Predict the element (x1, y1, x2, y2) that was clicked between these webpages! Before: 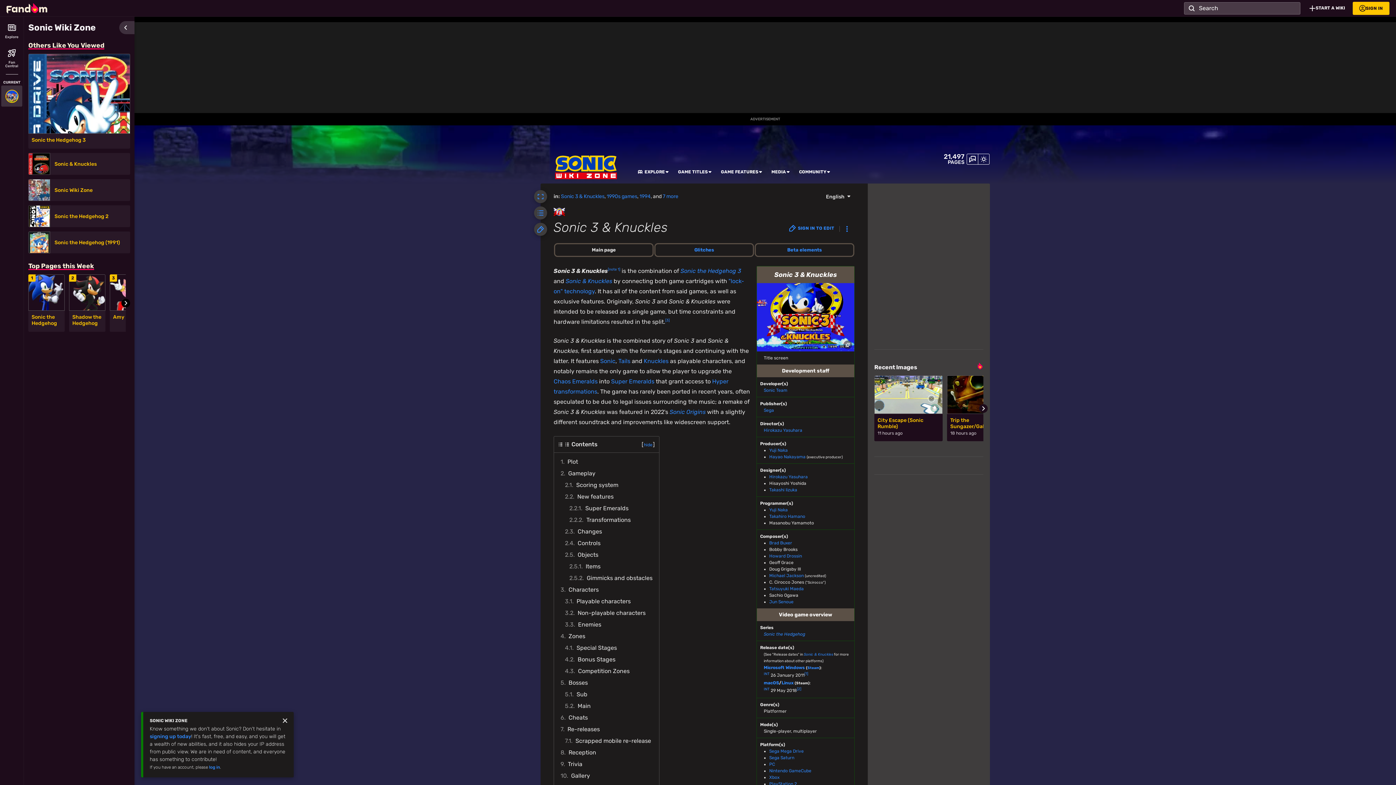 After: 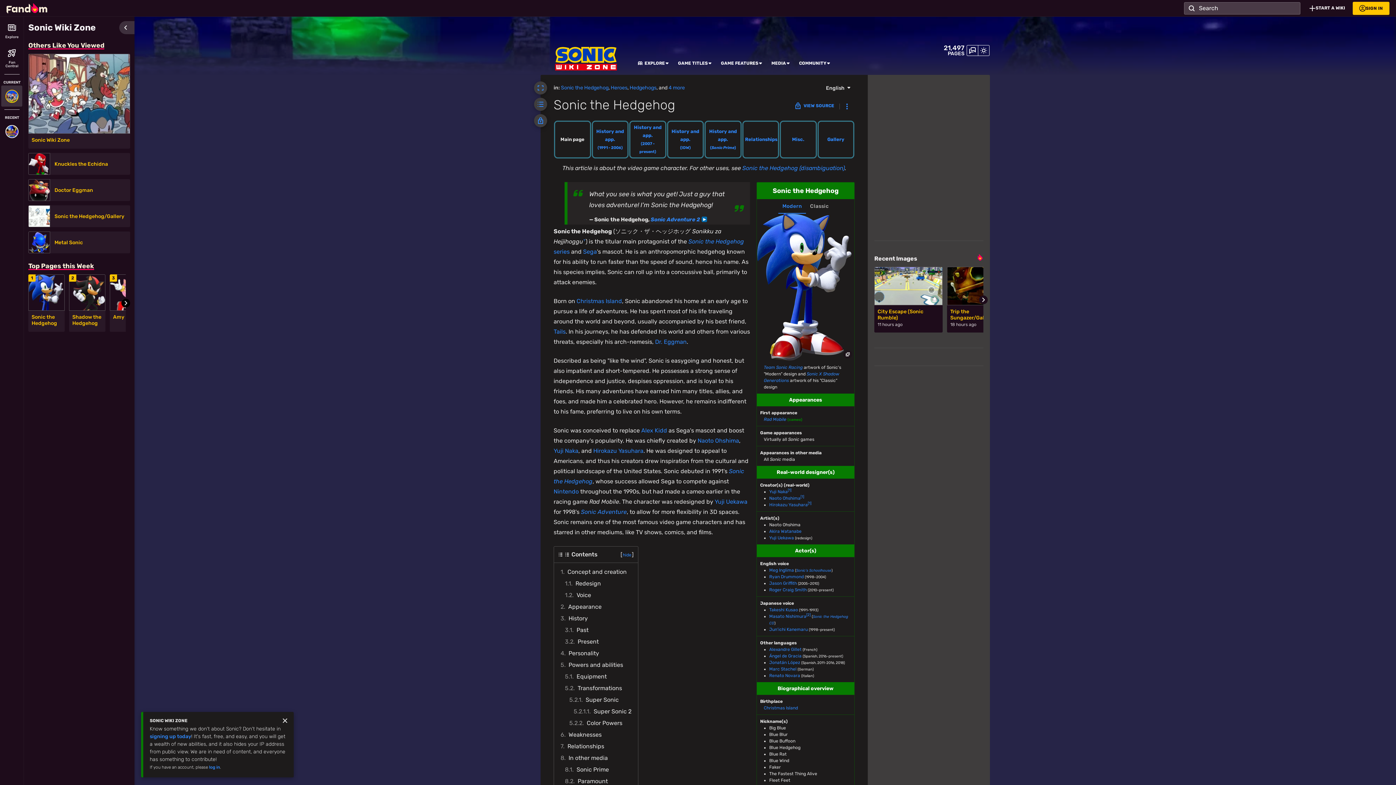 Action: bbox: (28, 274, 64, 311)